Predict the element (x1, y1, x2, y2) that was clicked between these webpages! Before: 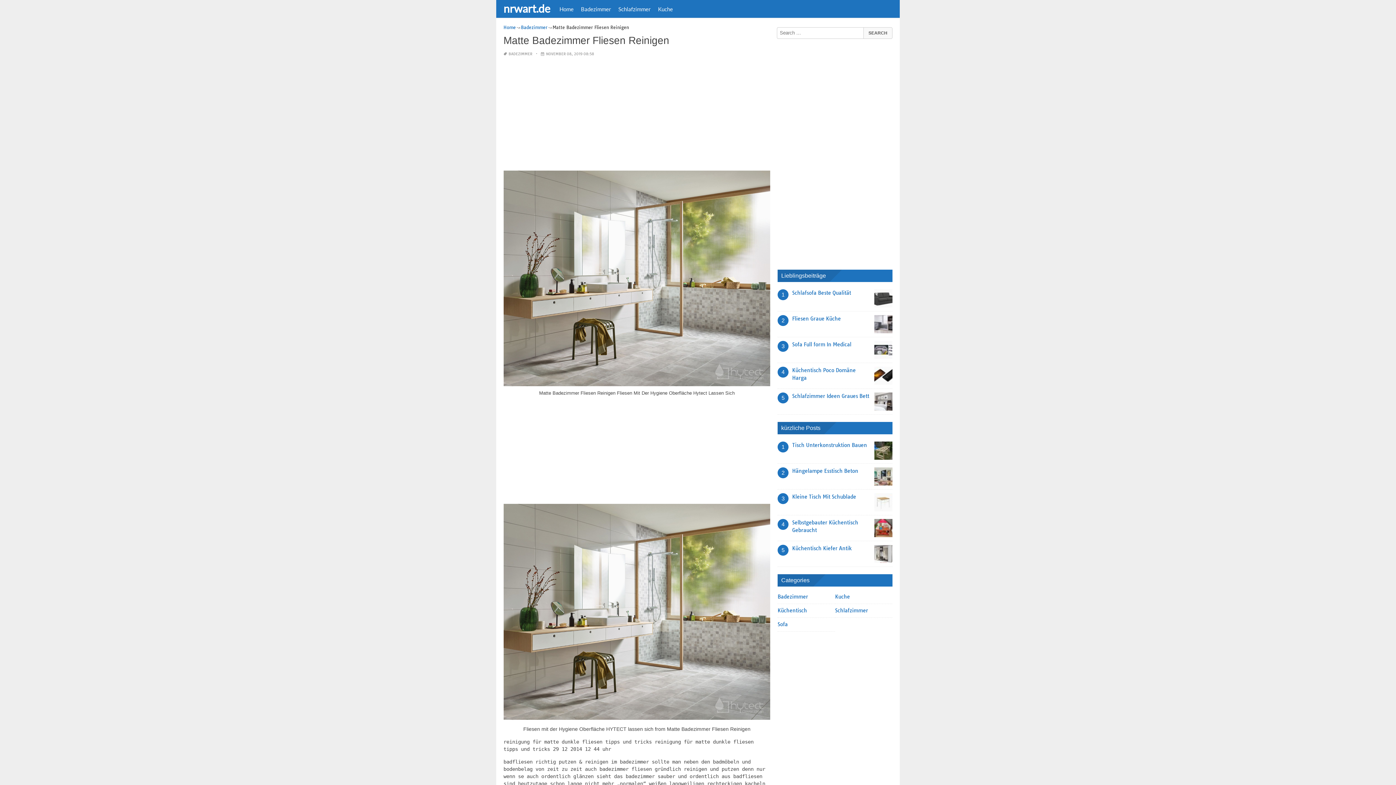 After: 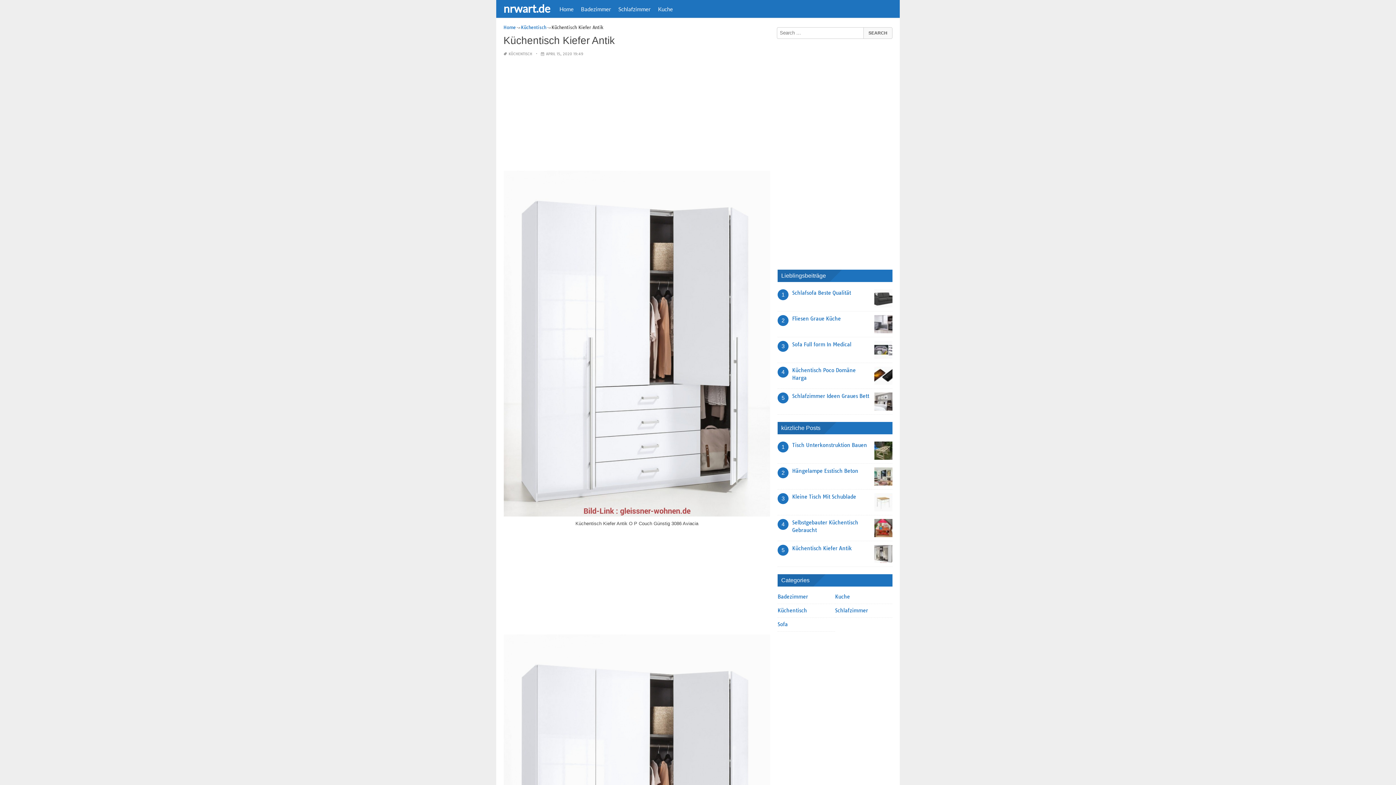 Action: label: Küchentisch Kiefer Antik bbox: (792, 545, 852, 552)